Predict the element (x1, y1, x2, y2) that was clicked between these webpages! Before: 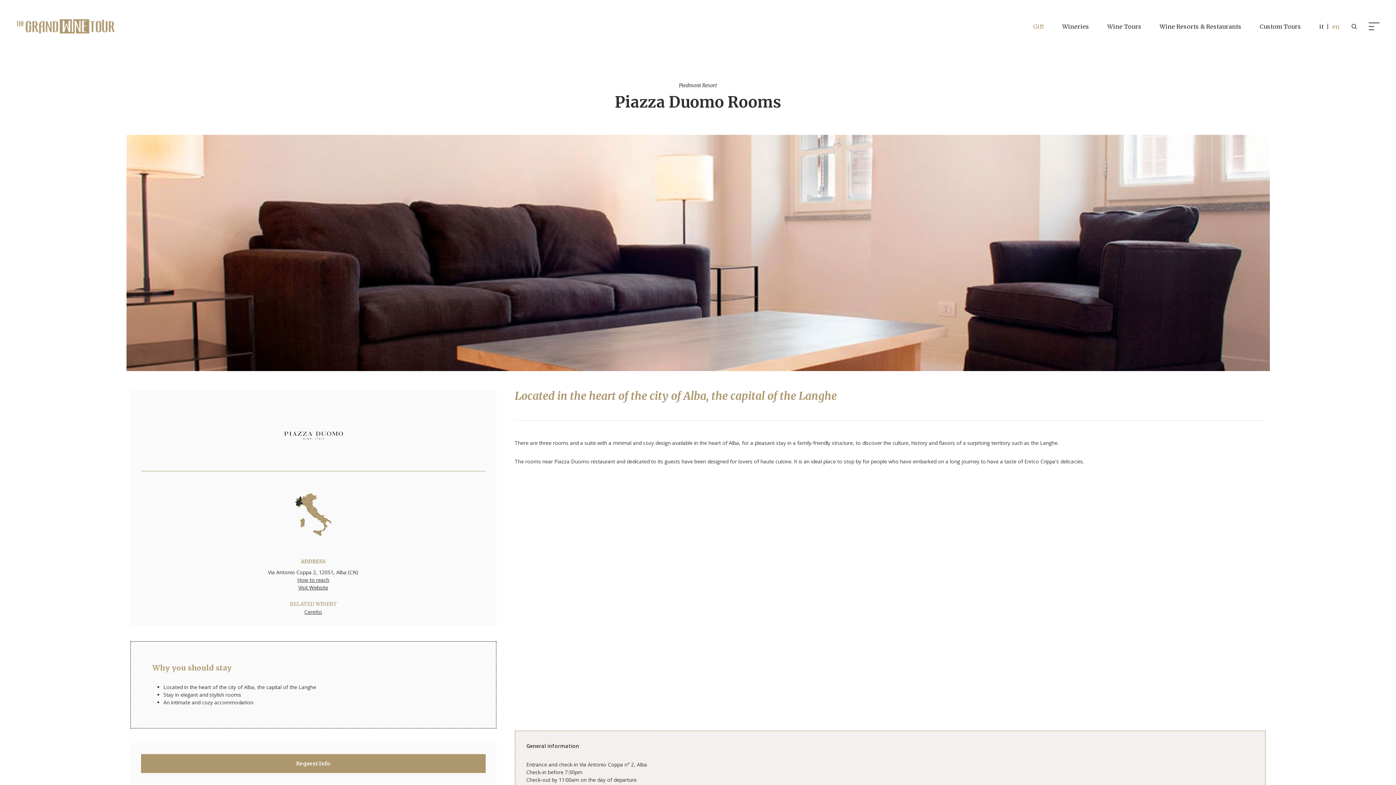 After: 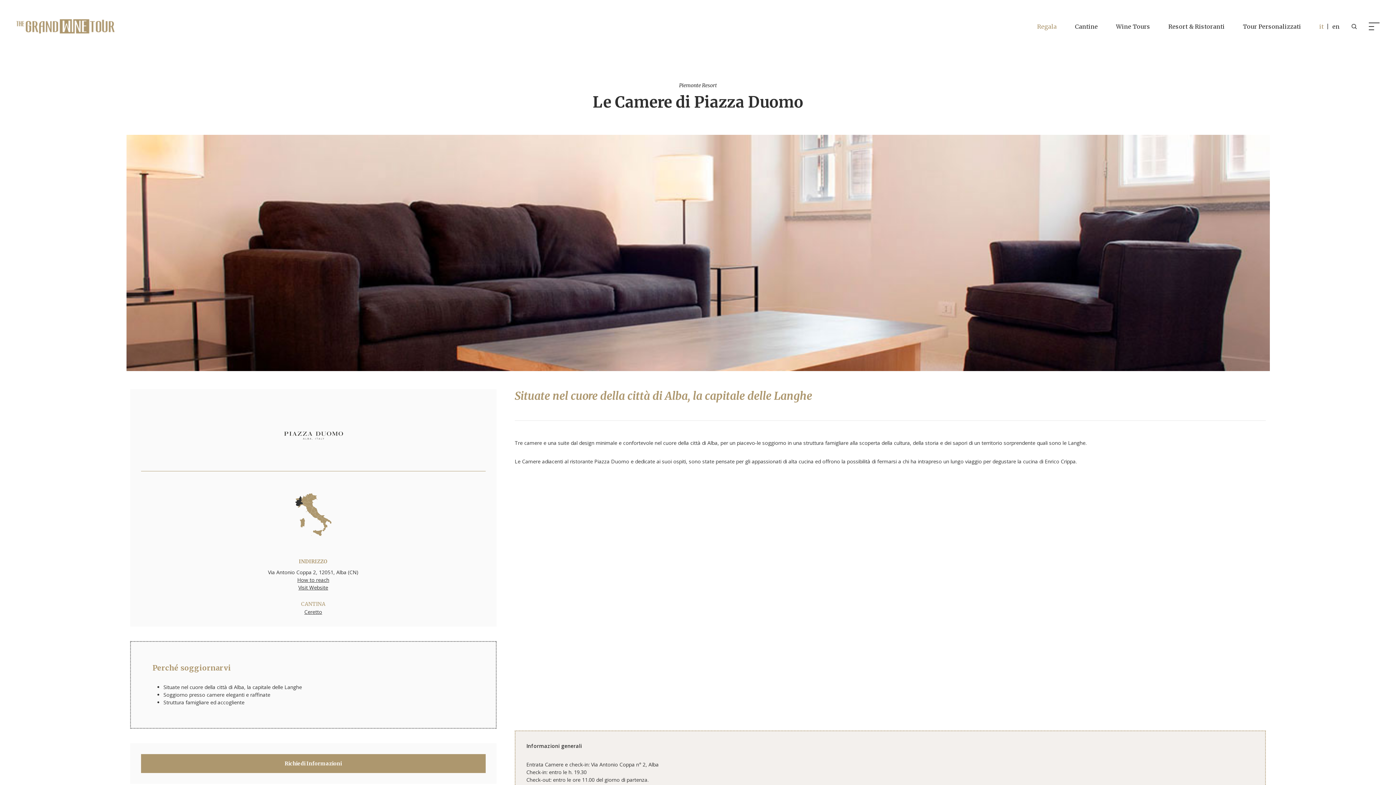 Action: label: it  |  en bbox: (1319, 20, 1340, 31)